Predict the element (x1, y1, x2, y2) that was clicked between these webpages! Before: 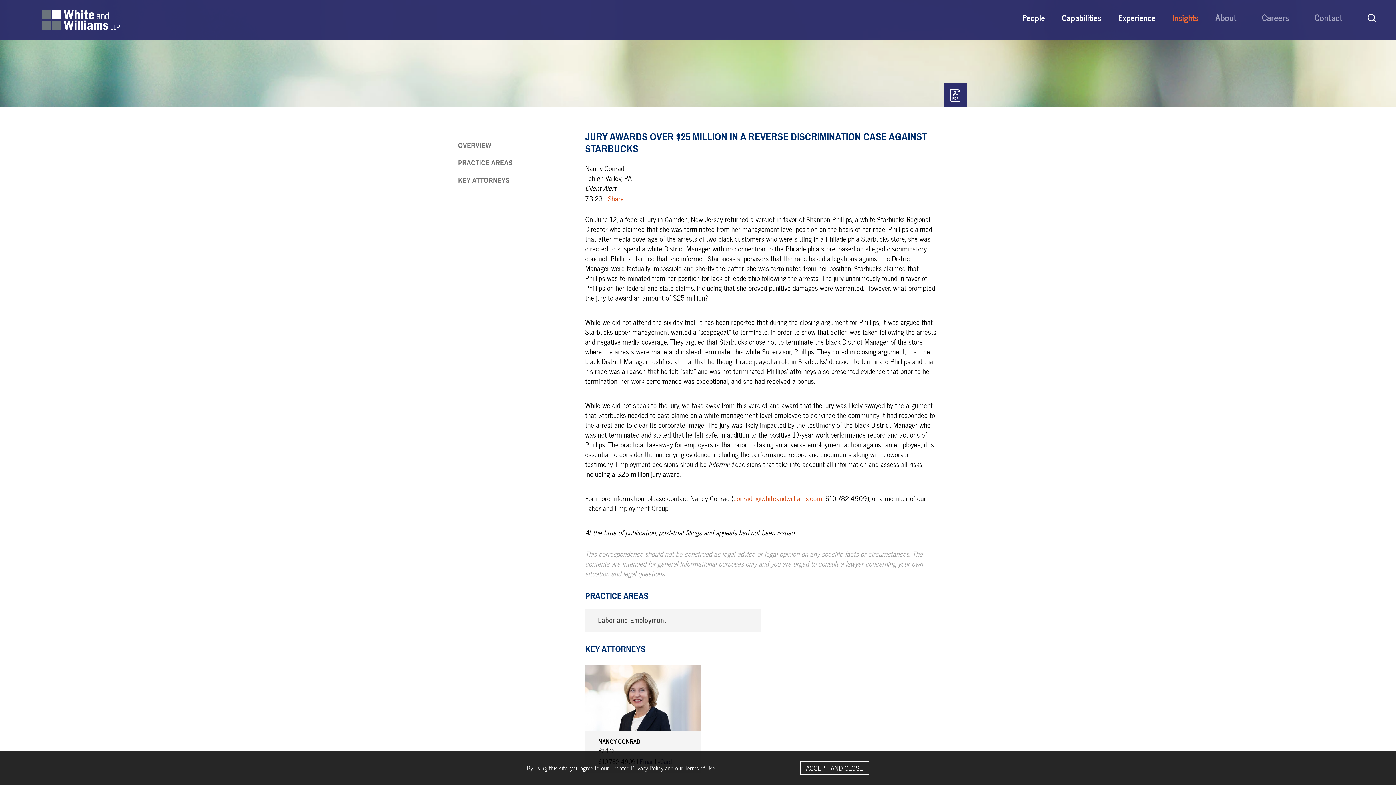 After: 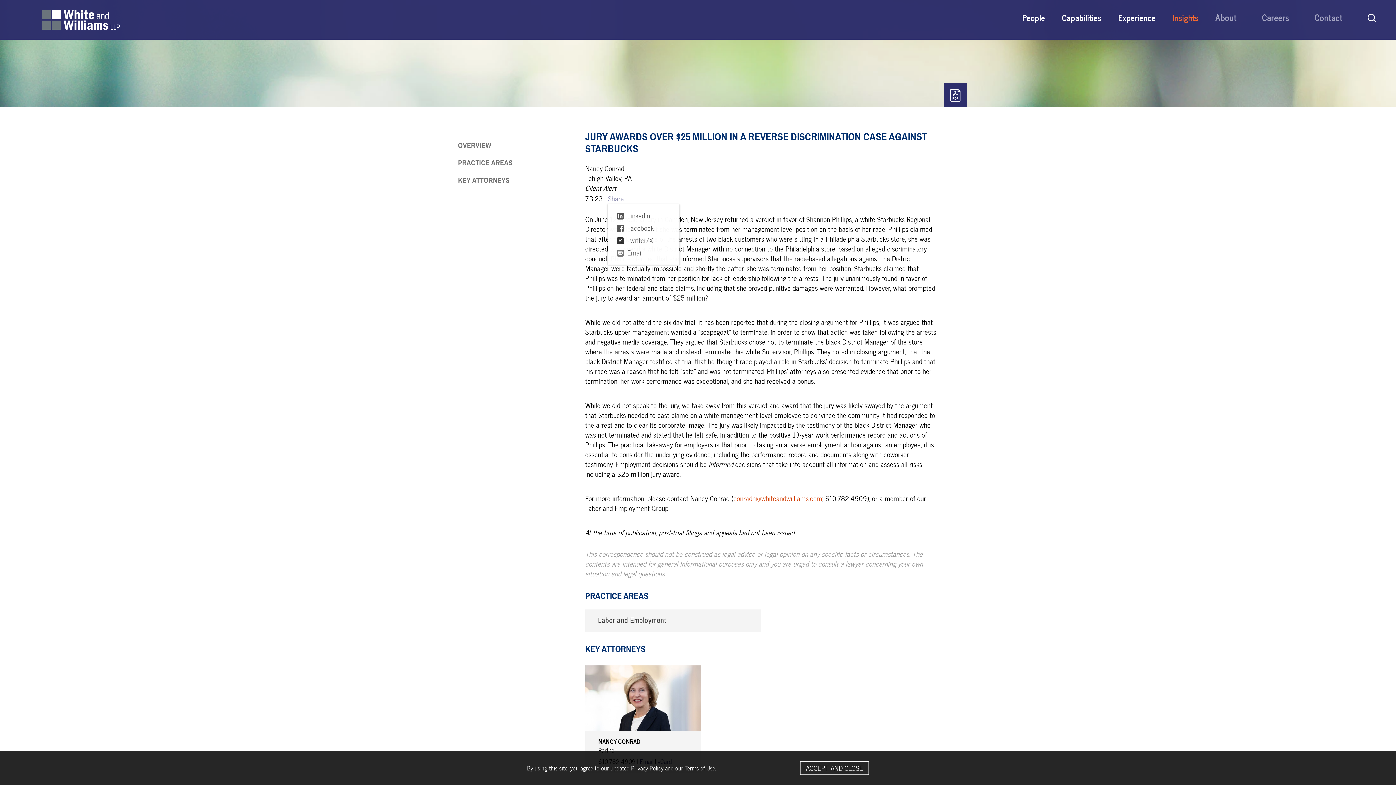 Action: bbox: (608, 192, 624, 204) label: Share